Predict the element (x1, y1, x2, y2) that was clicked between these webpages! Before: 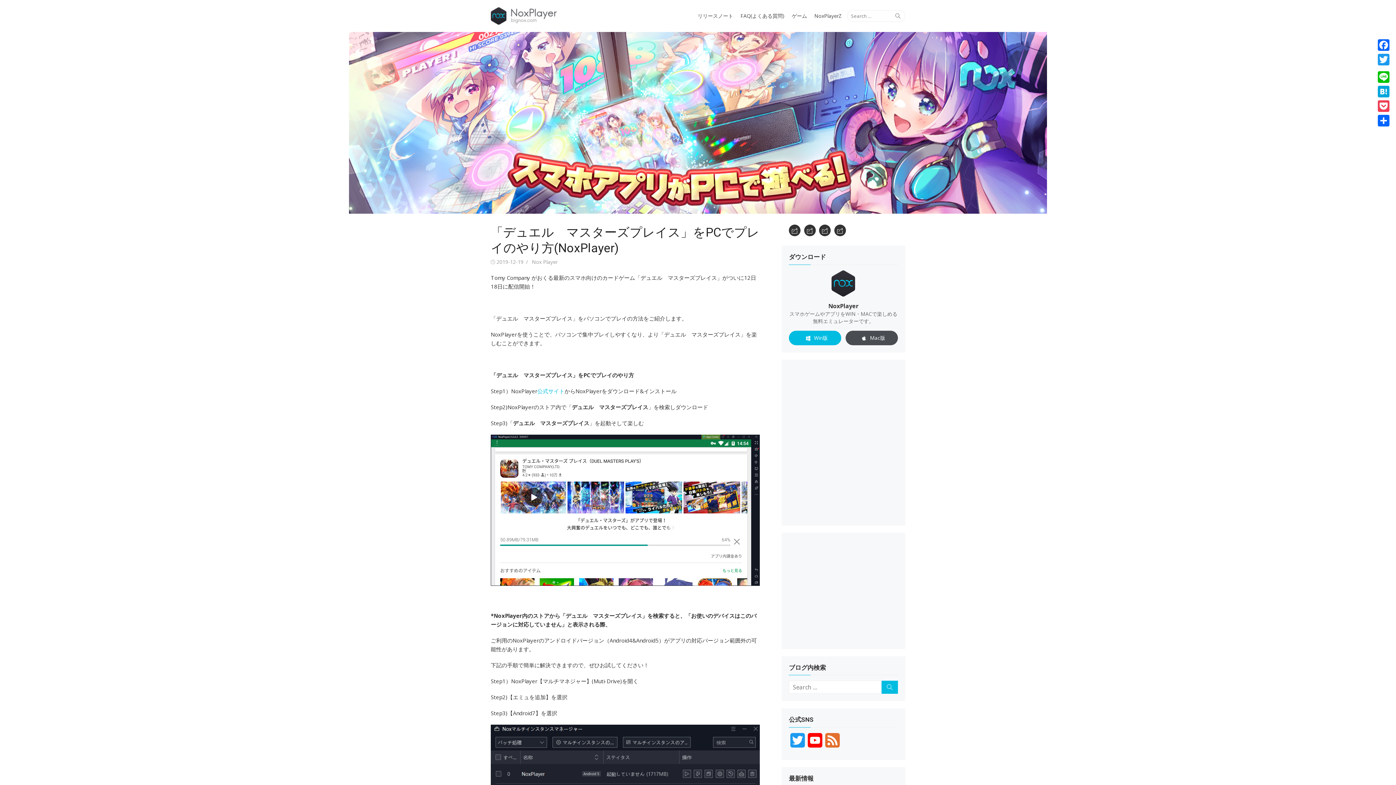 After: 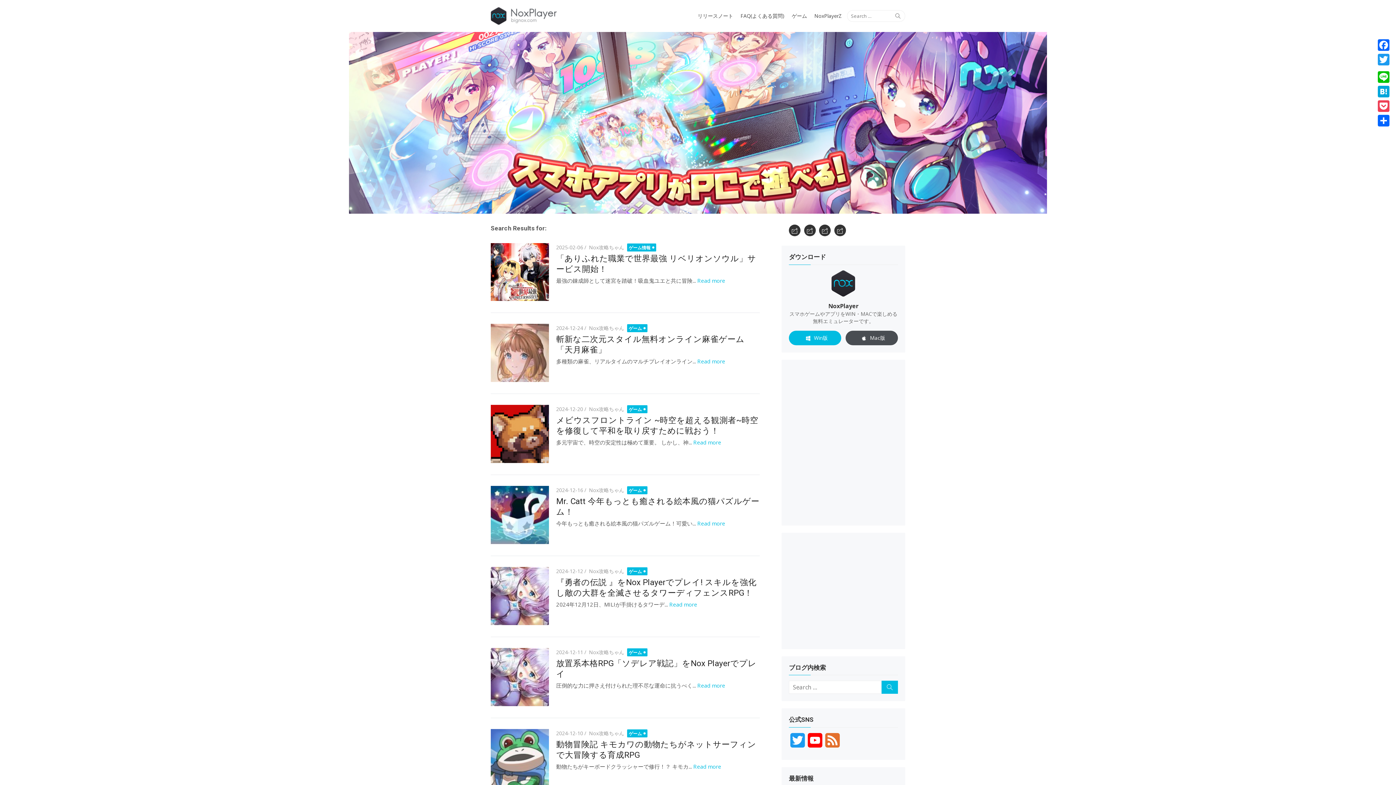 Action: label: Search bbox: (881, 681, 898, 694)